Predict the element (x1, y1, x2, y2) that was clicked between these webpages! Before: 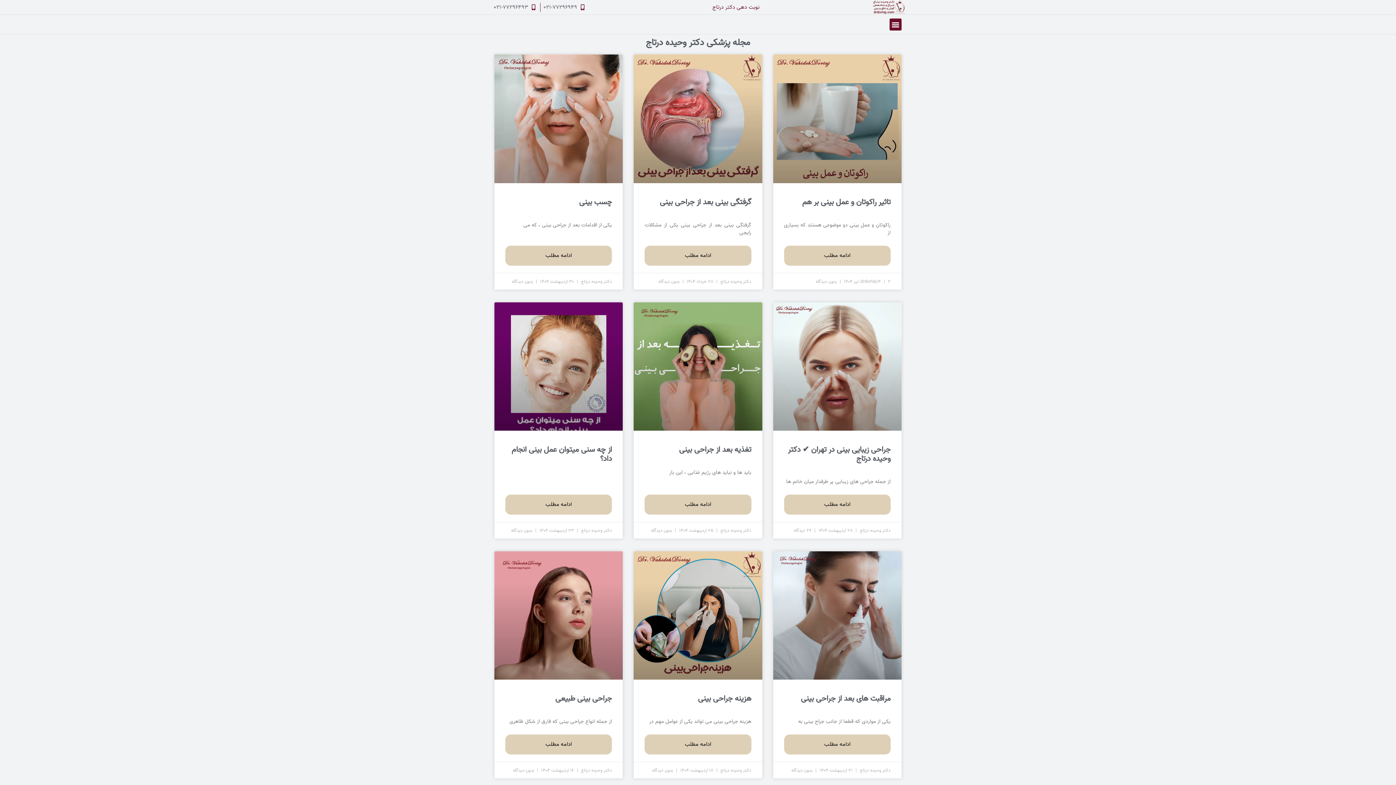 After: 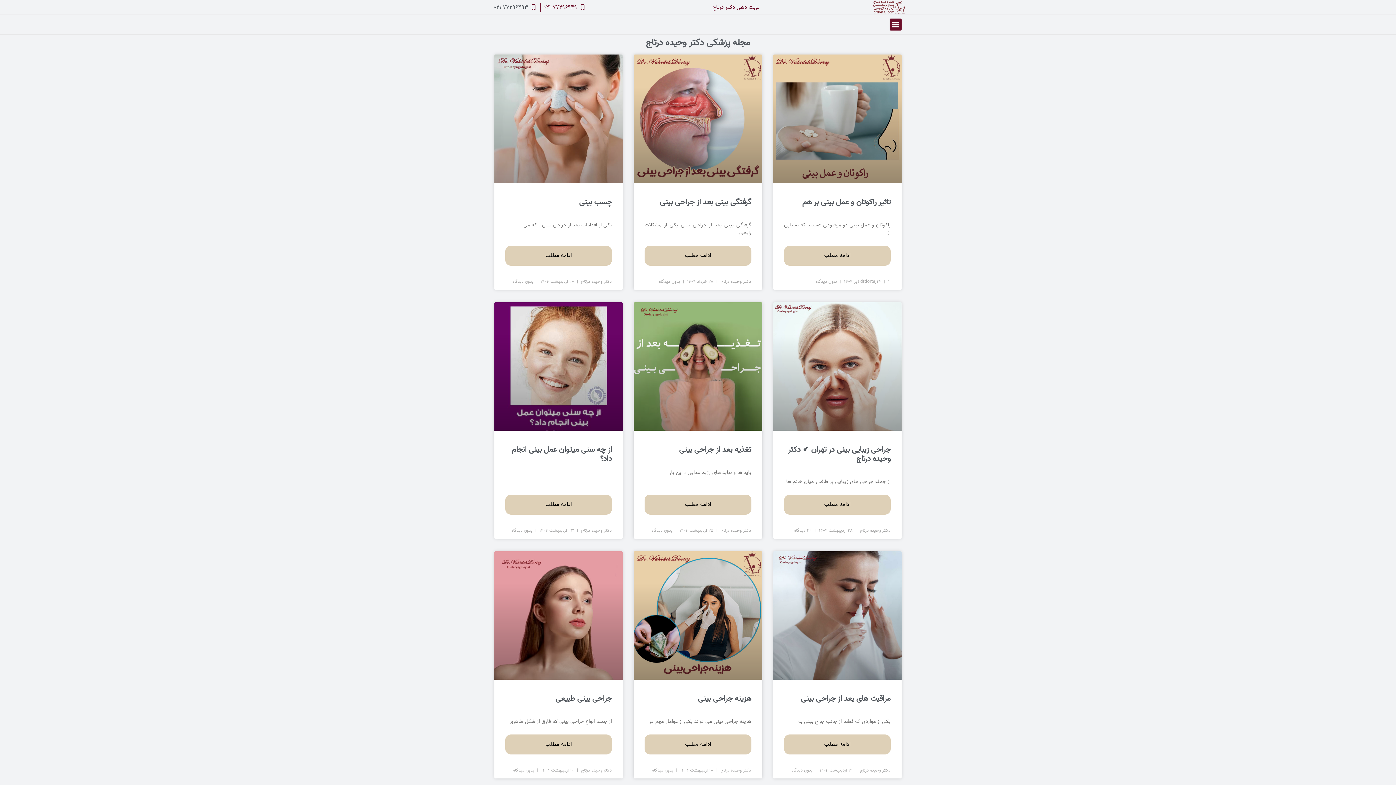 Action: bbox: (543, 2, 586, 11) label: 021-77296949